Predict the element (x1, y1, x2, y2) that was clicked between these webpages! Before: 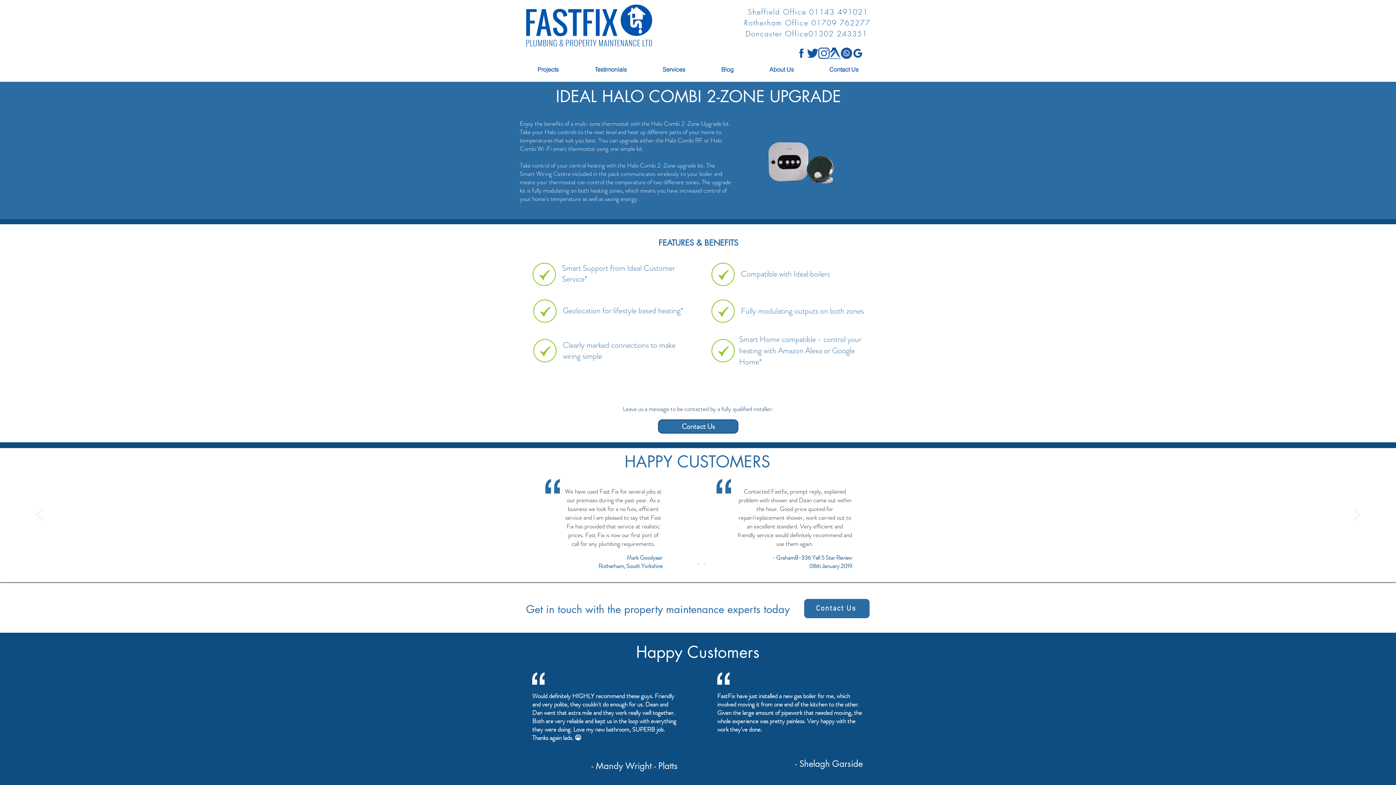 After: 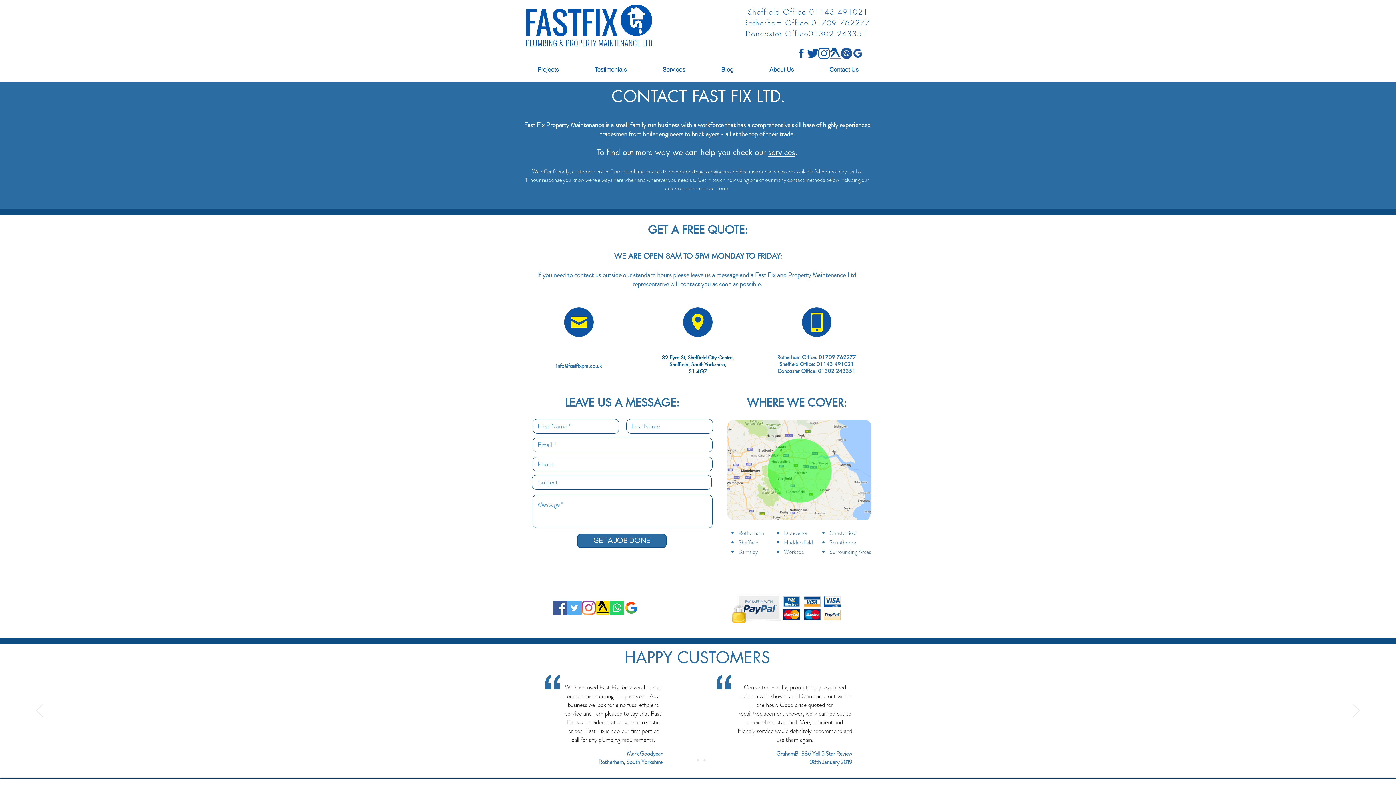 Action: bbox: (658, 419, 738, 433) label: Contact Us